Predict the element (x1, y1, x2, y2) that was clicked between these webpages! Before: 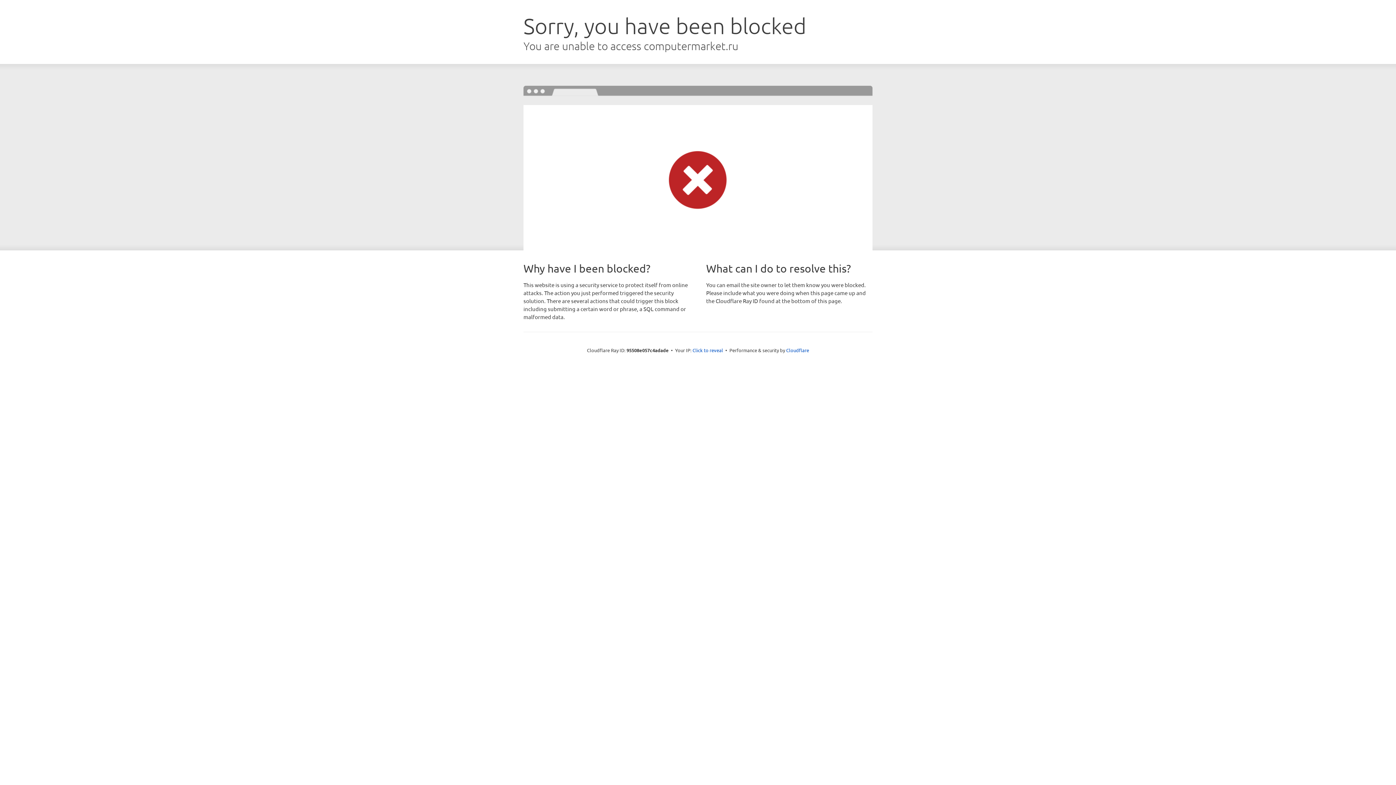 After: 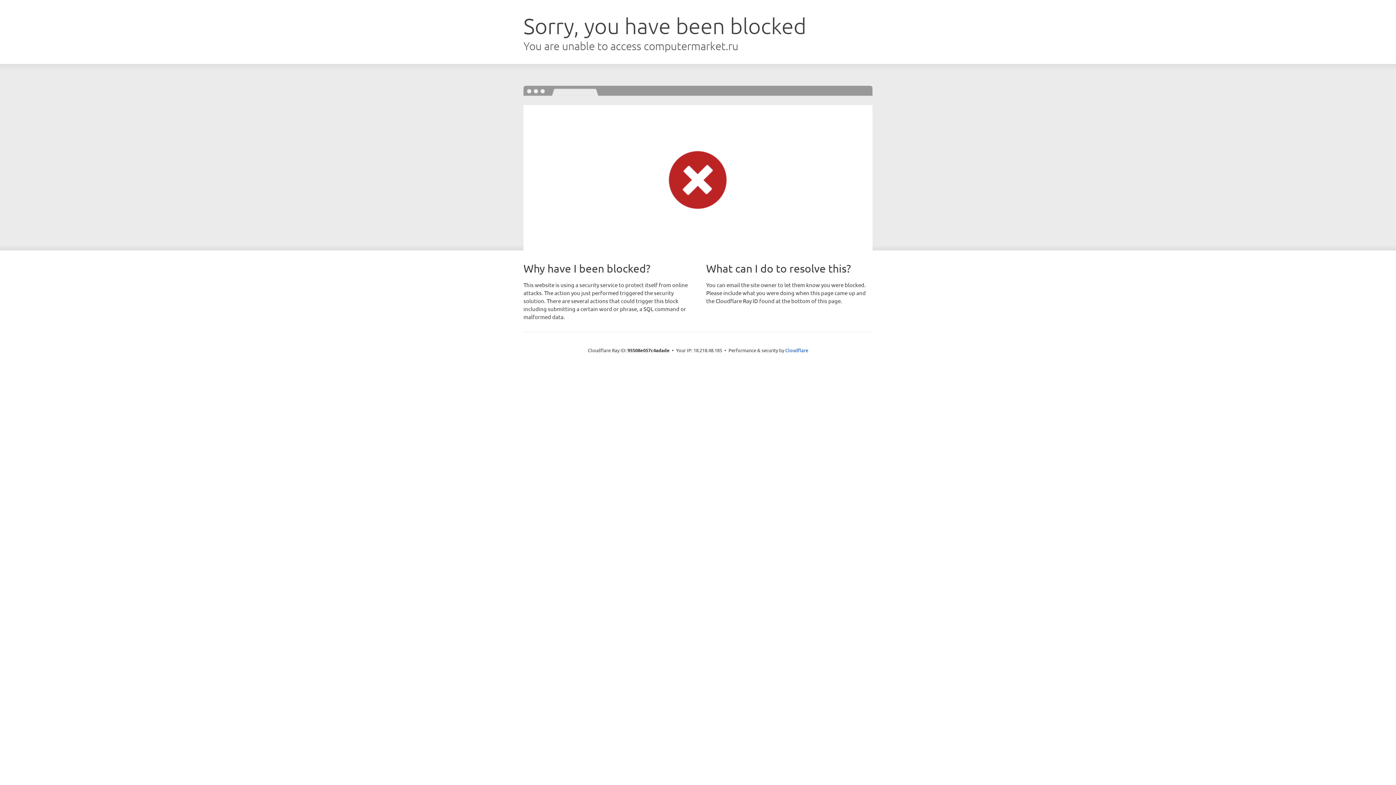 Action: label: Click to reveal bbox: (692, 346, 723, 353)